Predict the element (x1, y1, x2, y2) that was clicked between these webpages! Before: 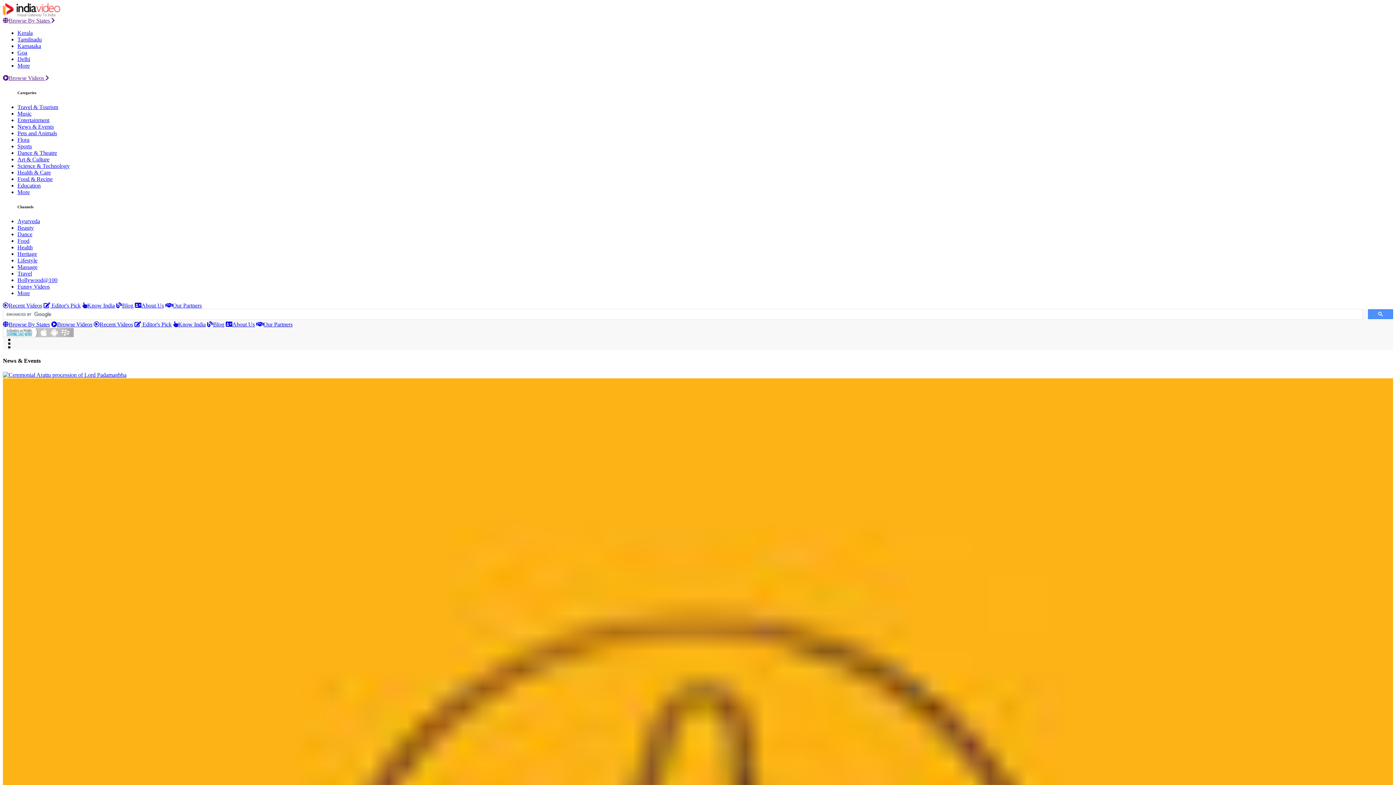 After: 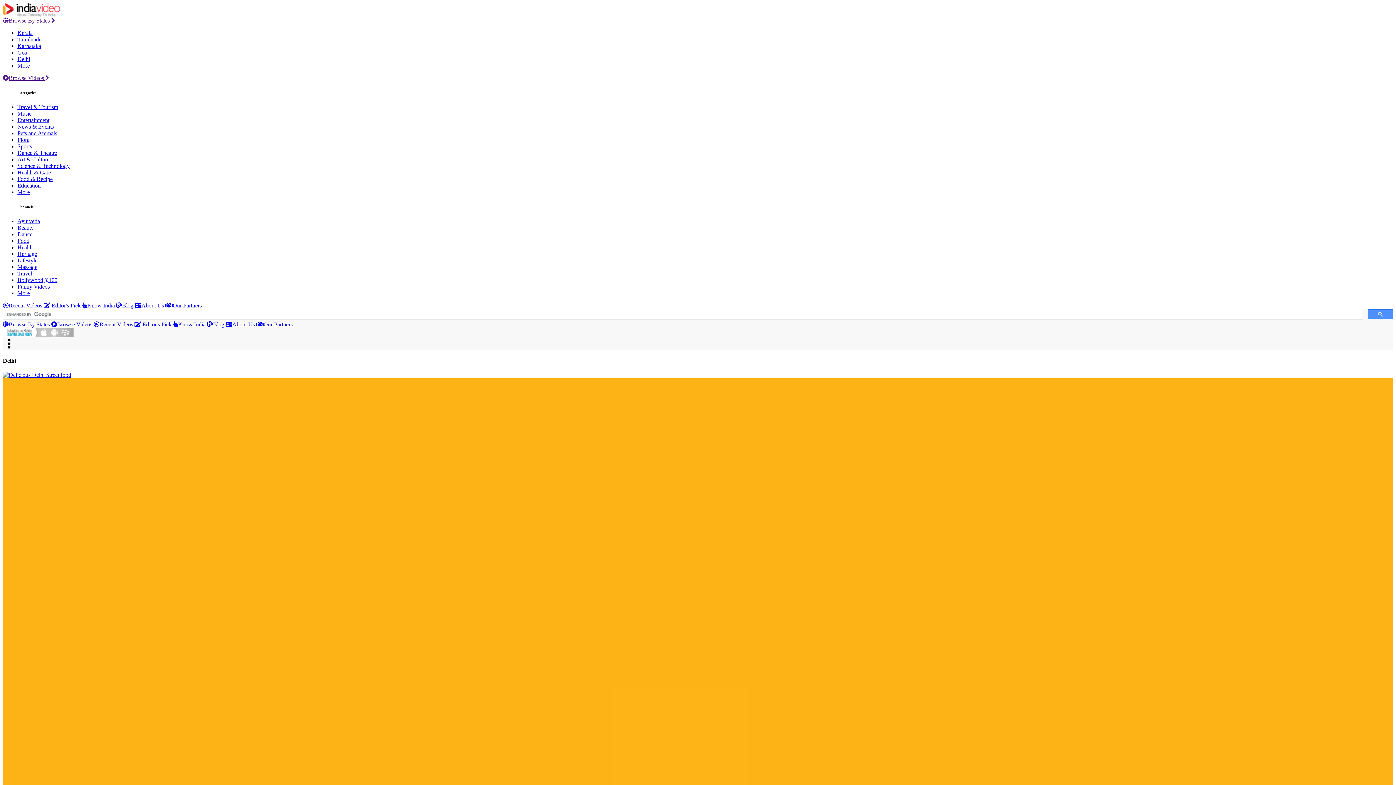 Action: bbox: (17, 56, 30, 62) label: Delhi